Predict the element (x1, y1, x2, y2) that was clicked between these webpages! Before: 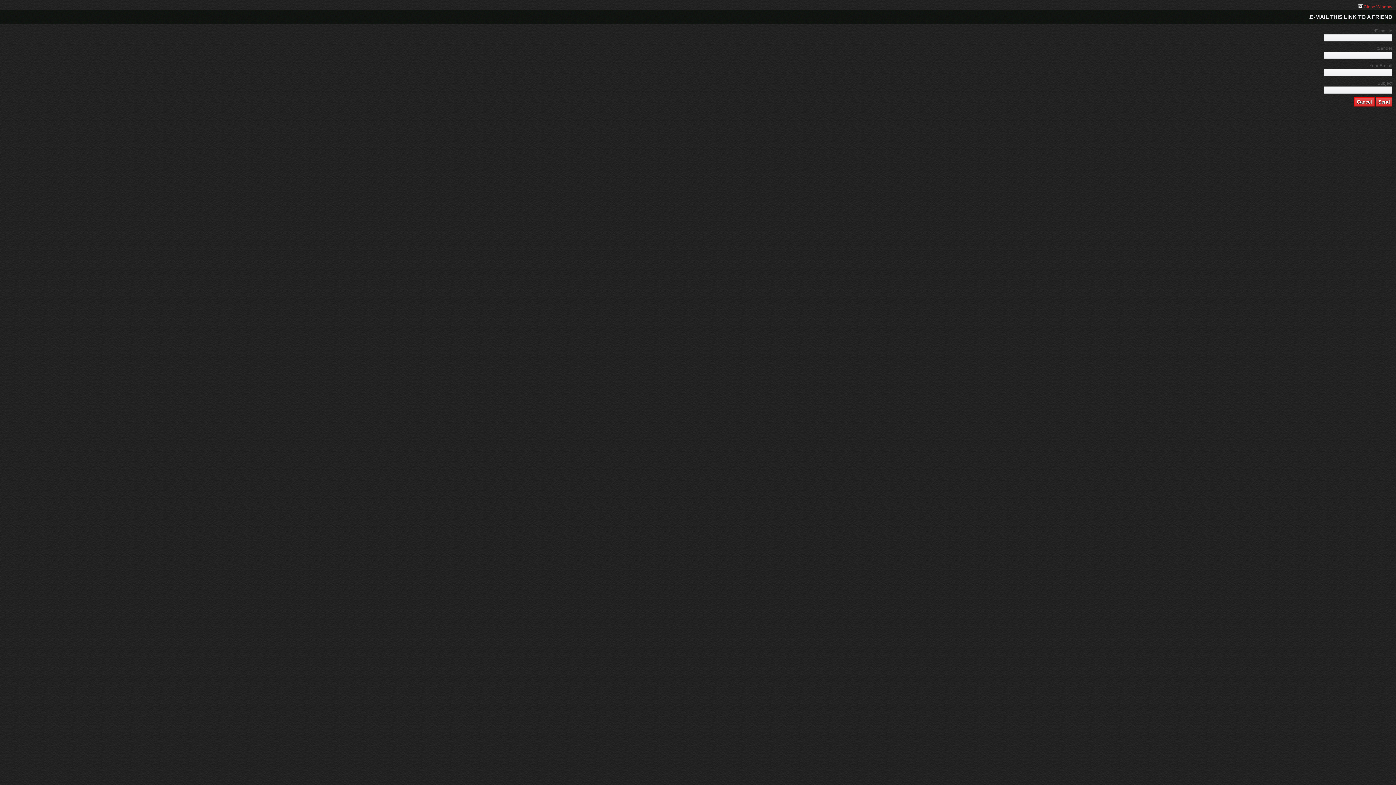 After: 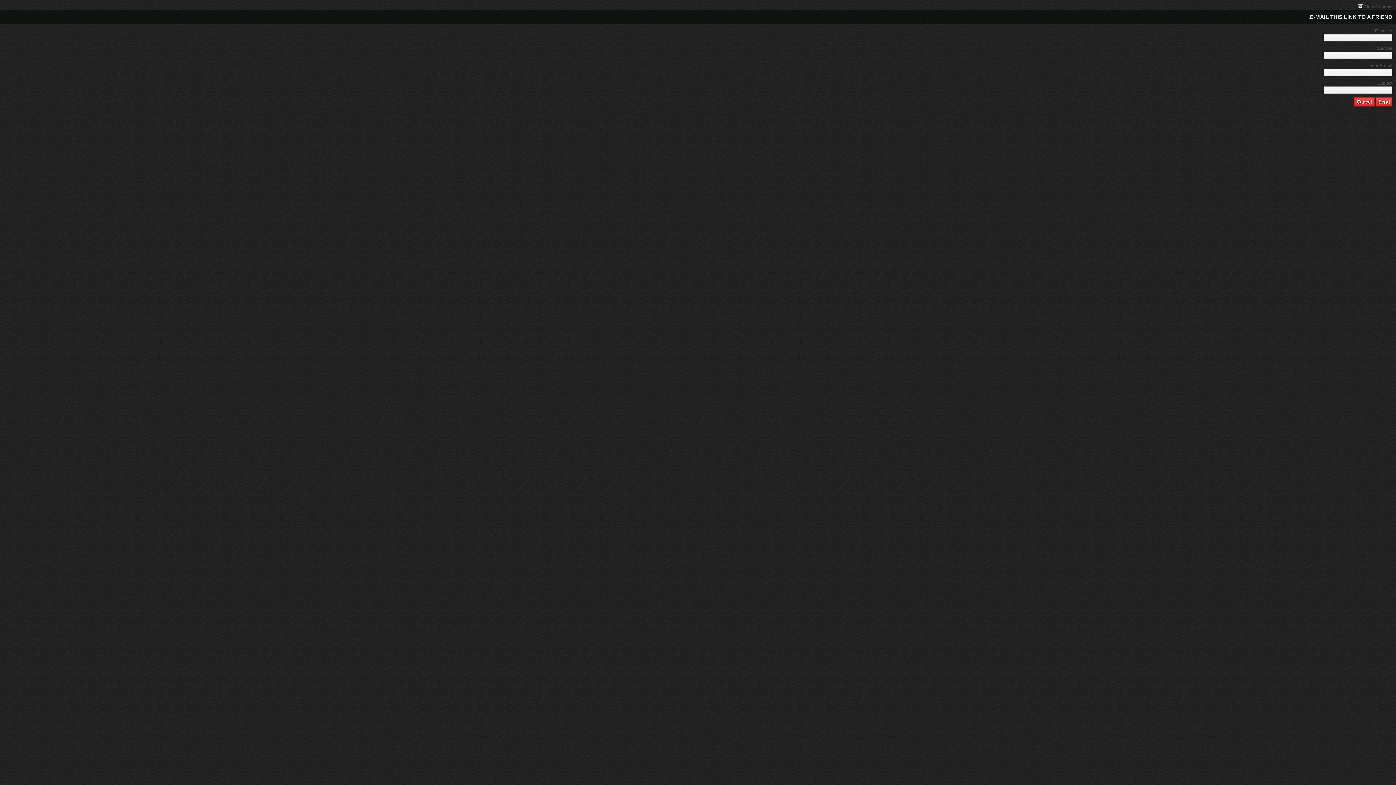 Action: bbox: (1358, 4, 1392, 9) label: Close Window 